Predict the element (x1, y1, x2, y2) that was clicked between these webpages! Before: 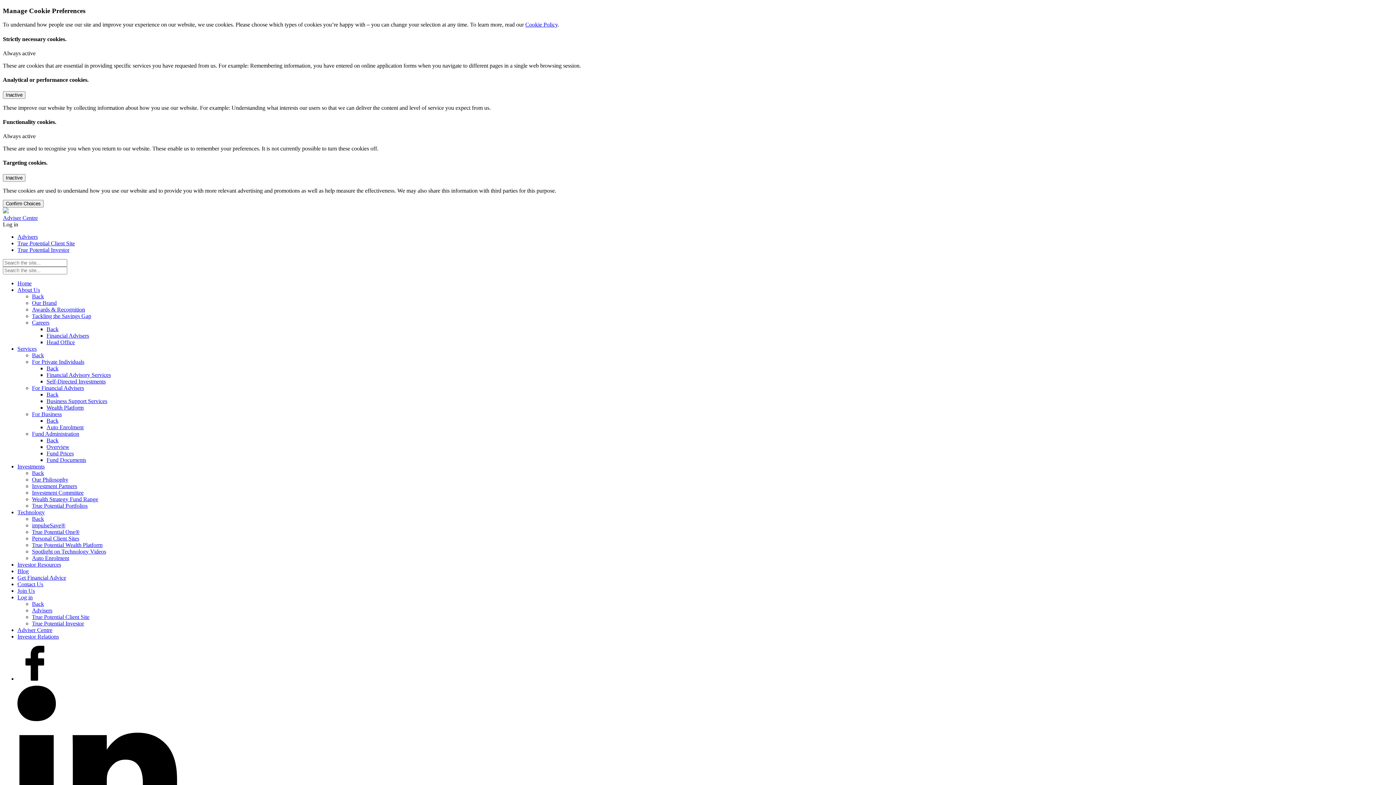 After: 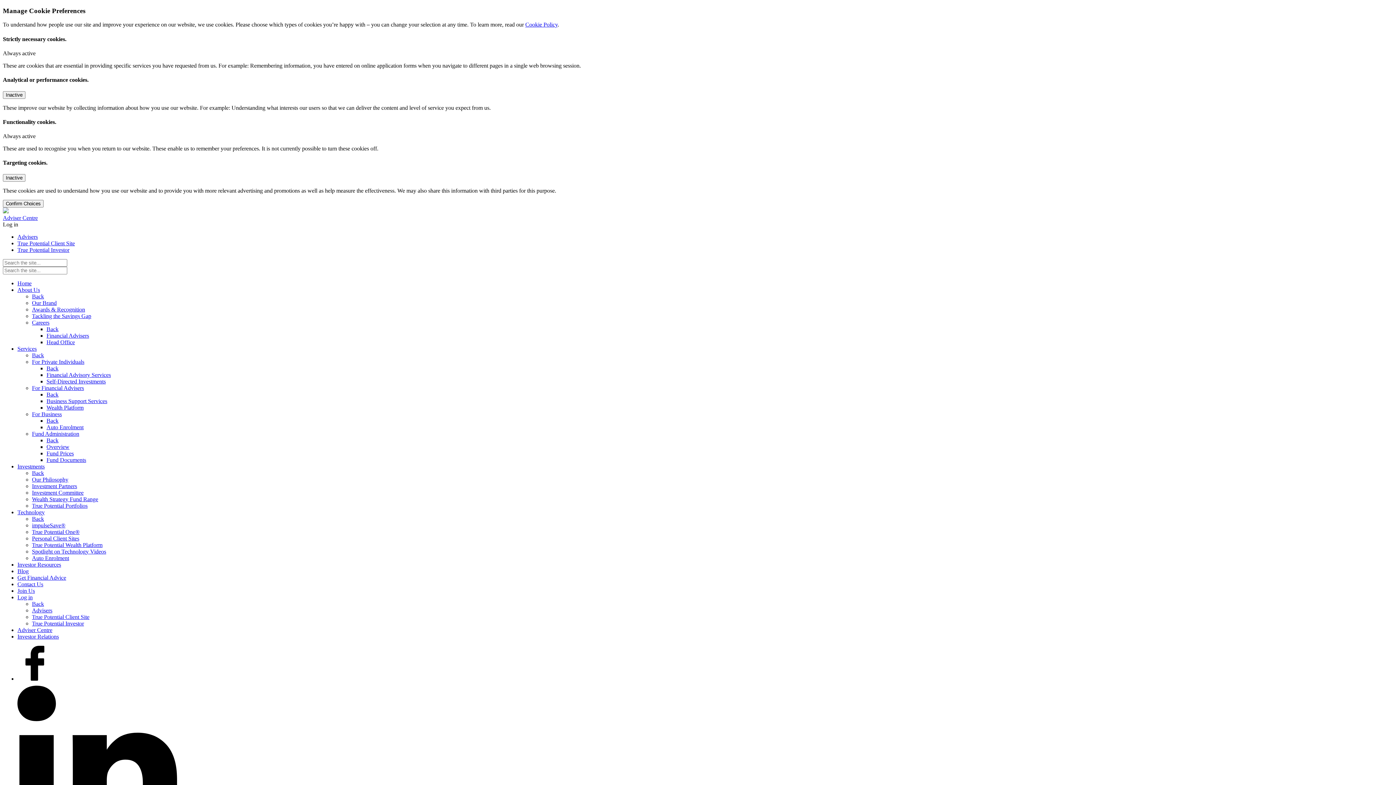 Action: bbox: (32, 607, 52, 613) label: Advisers